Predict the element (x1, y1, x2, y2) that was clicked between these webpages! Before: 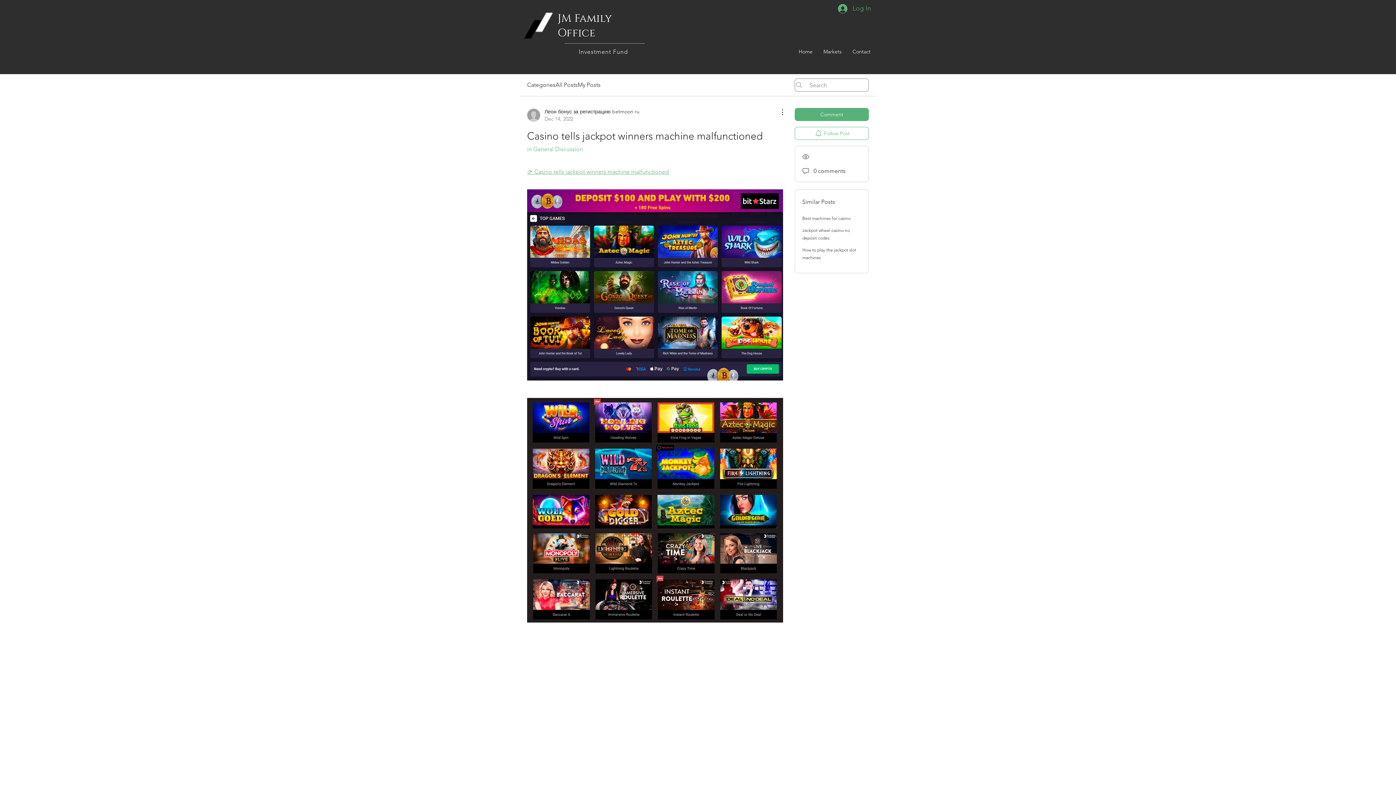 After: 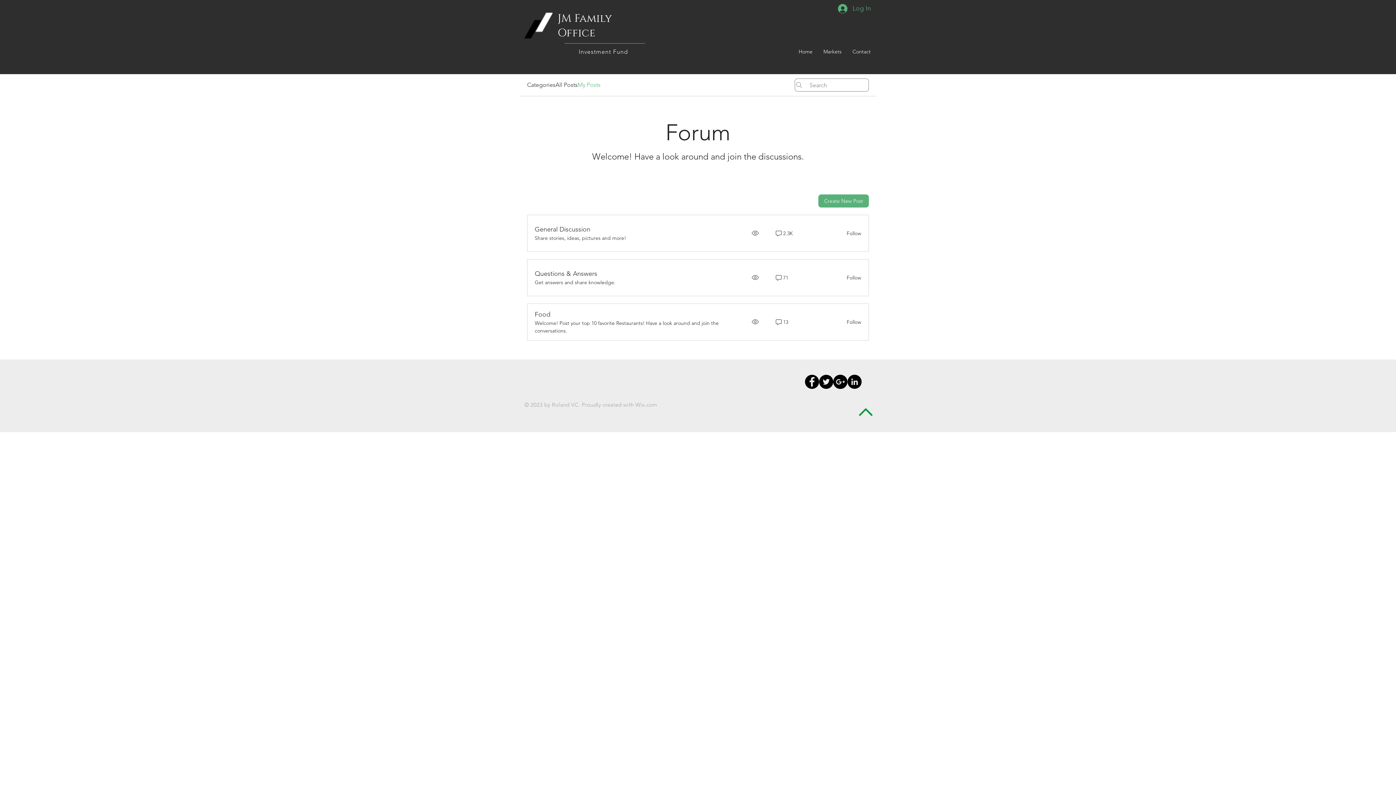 Action: label: My Posts bbox: (577, 80, 600, 89)